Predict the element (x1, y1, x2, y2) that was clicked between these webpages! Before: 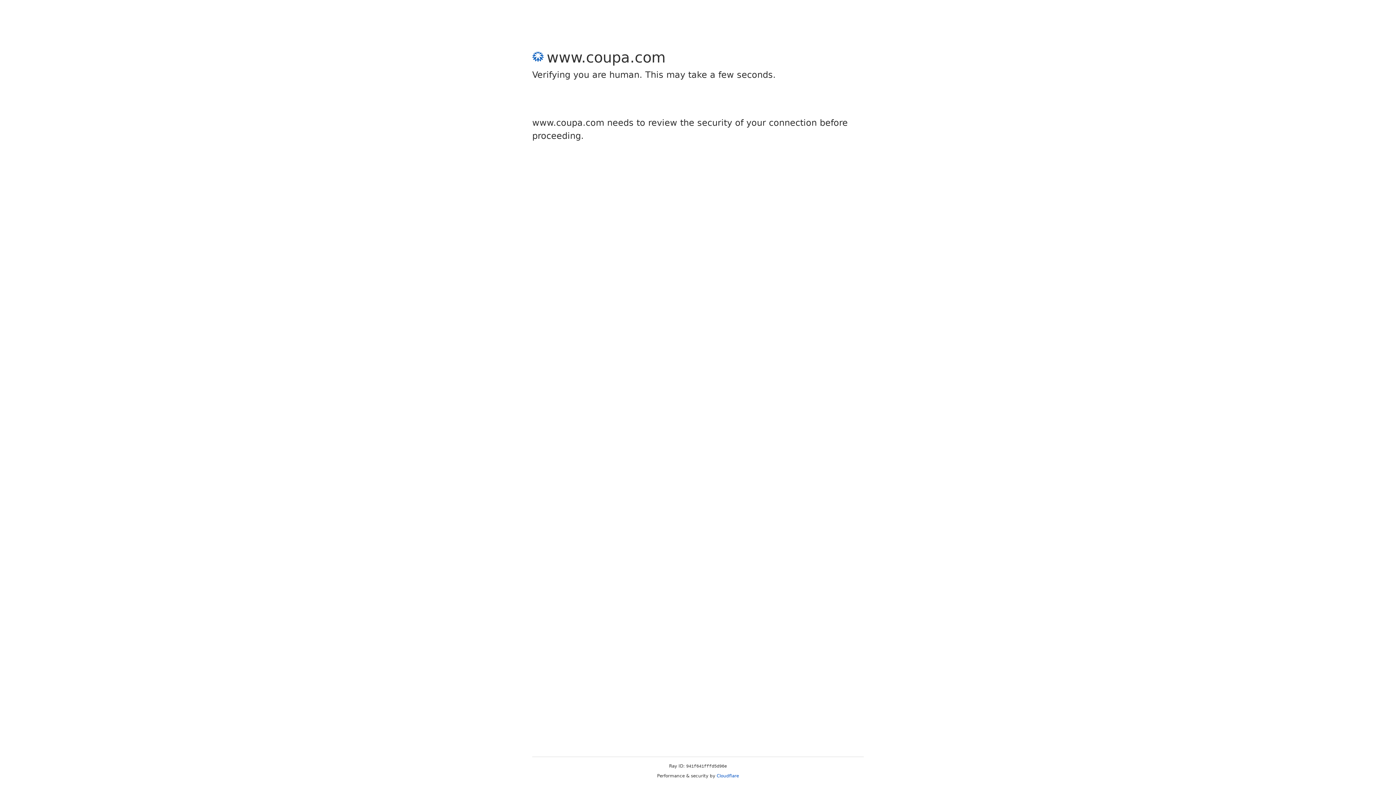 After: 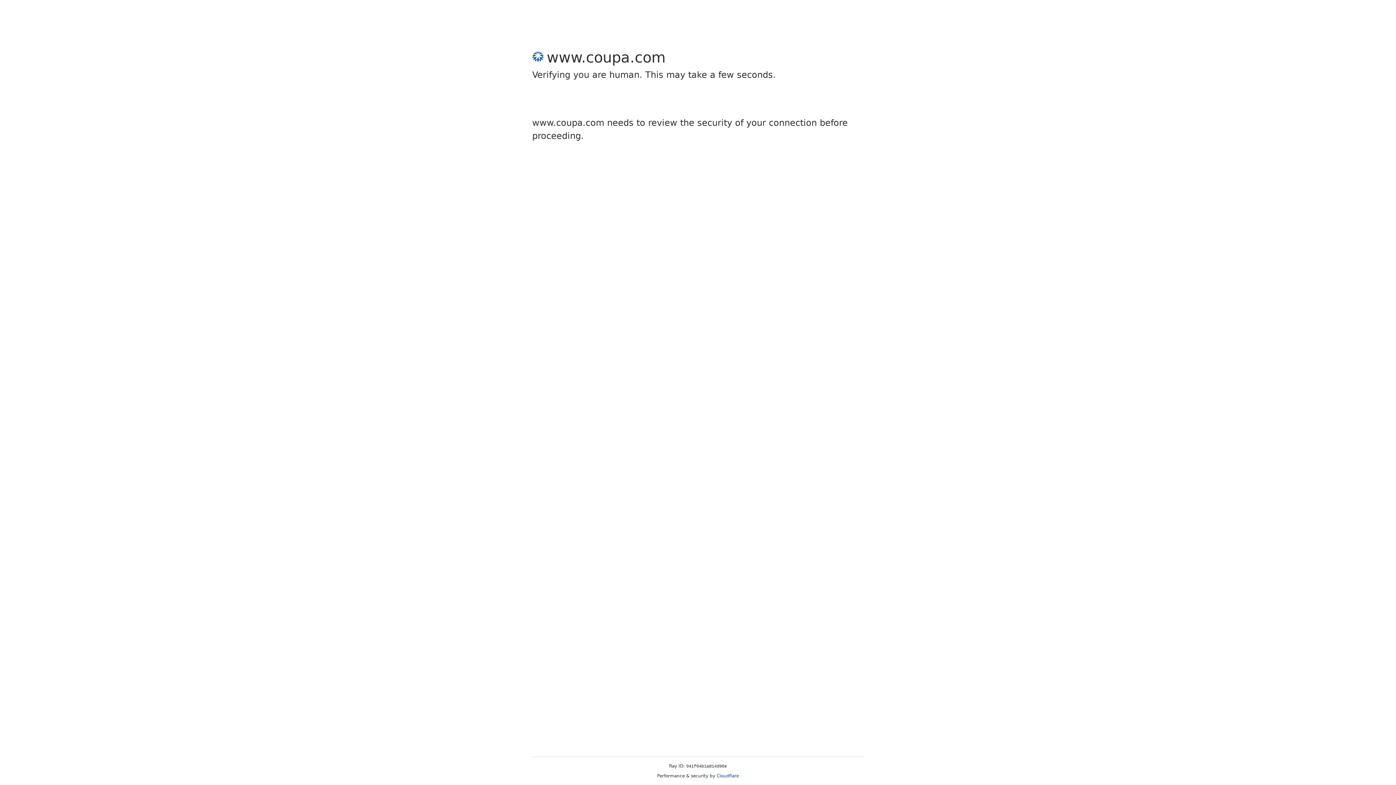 Action: bbox: (716, 773, 739, 778) label: Cloudflare